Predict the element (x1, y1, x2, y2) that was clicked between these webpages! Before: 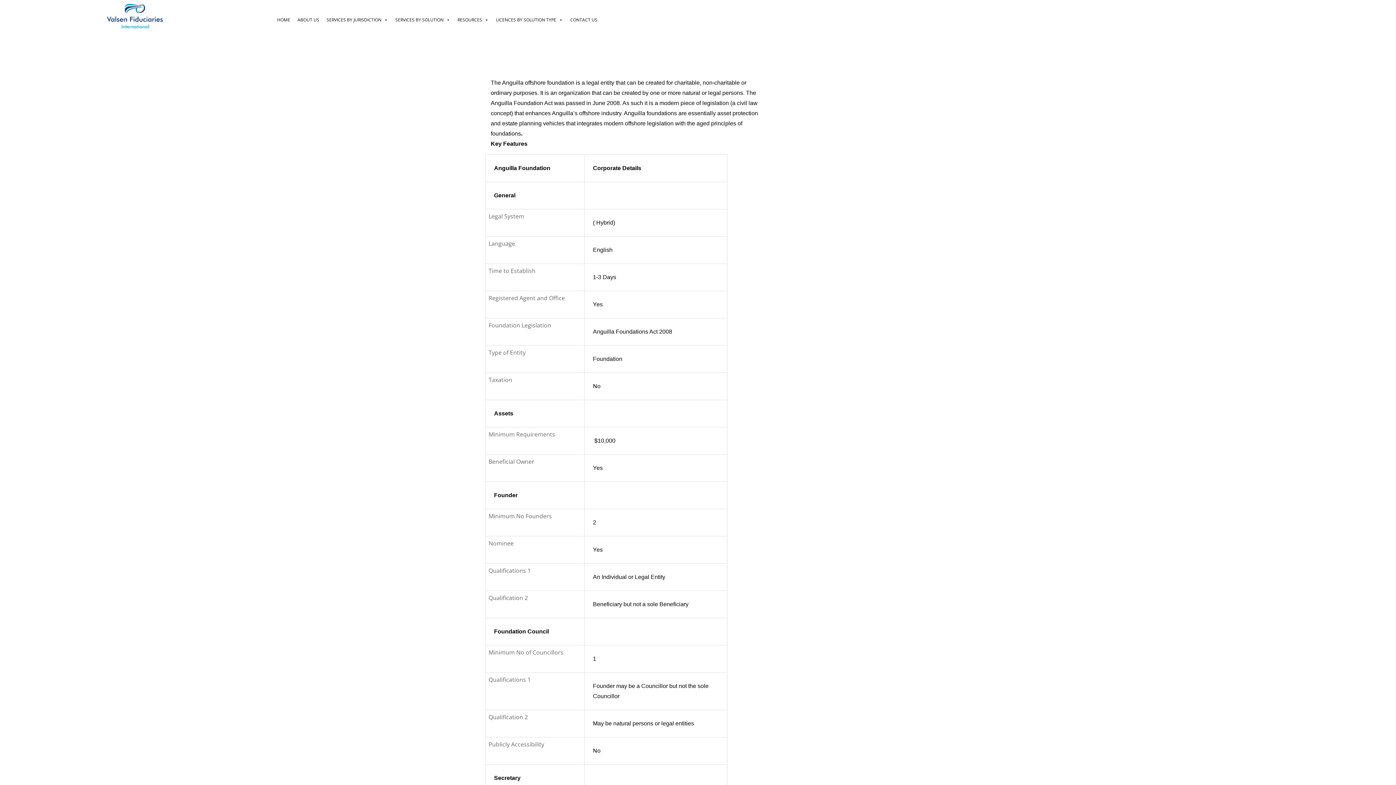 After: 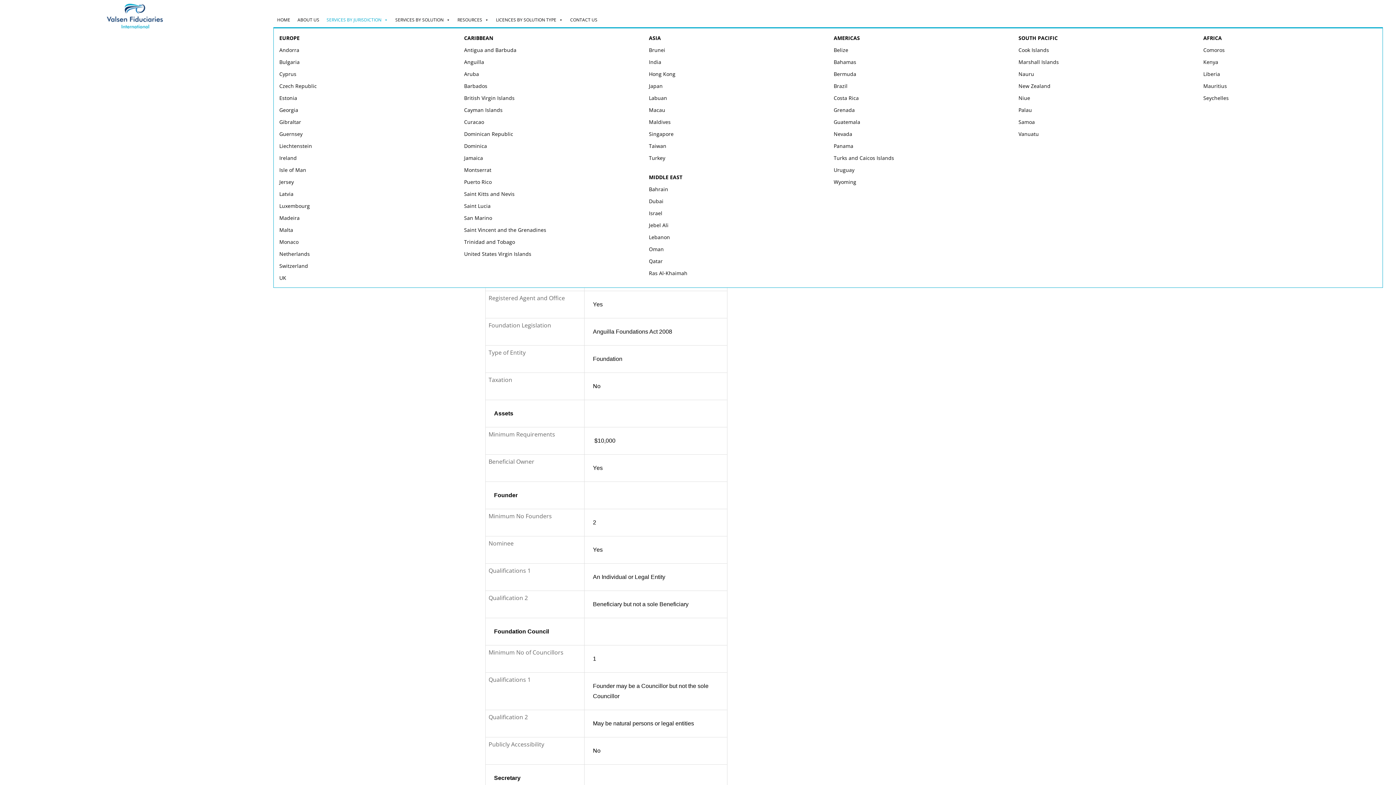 Action: bbox: (323, 12, 391, 27) label: SERVICES BY JURISDICTION